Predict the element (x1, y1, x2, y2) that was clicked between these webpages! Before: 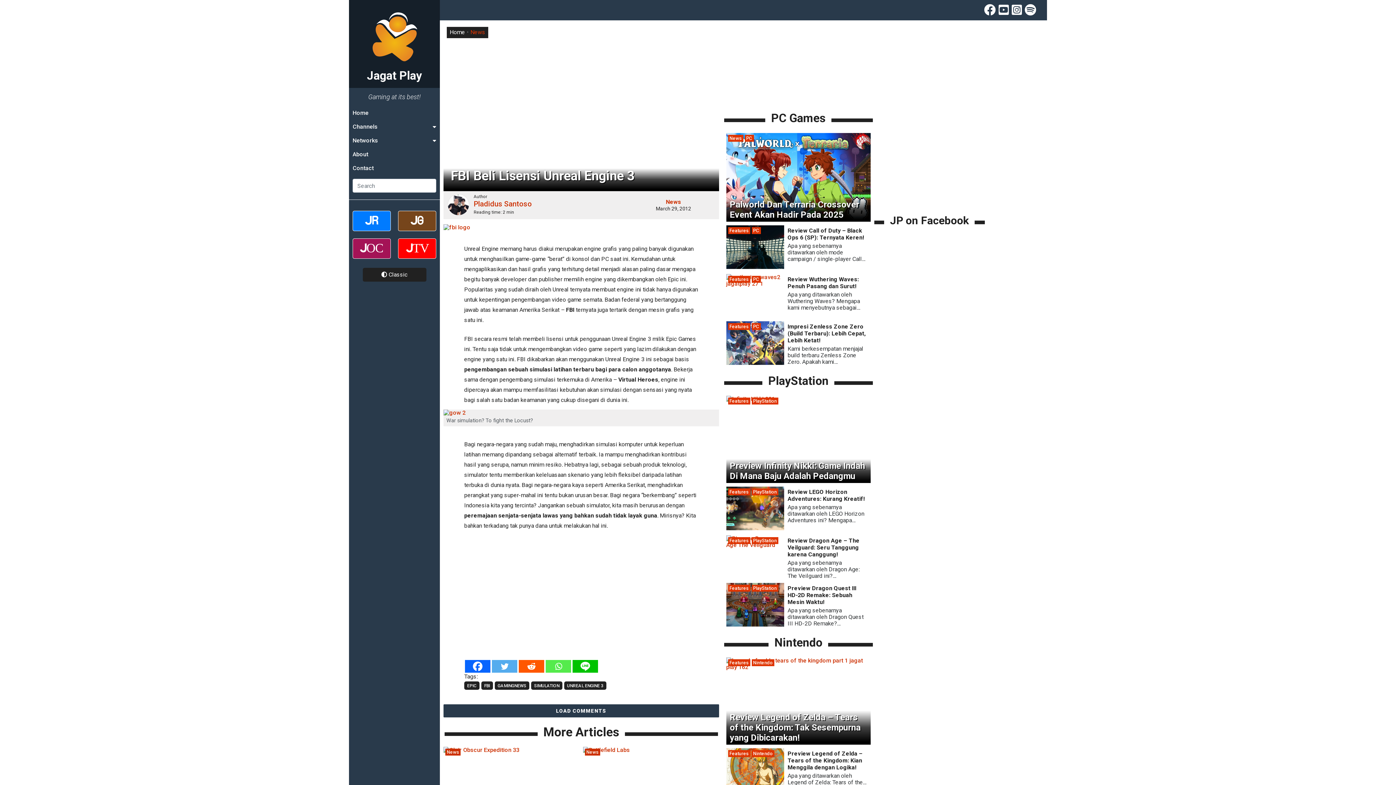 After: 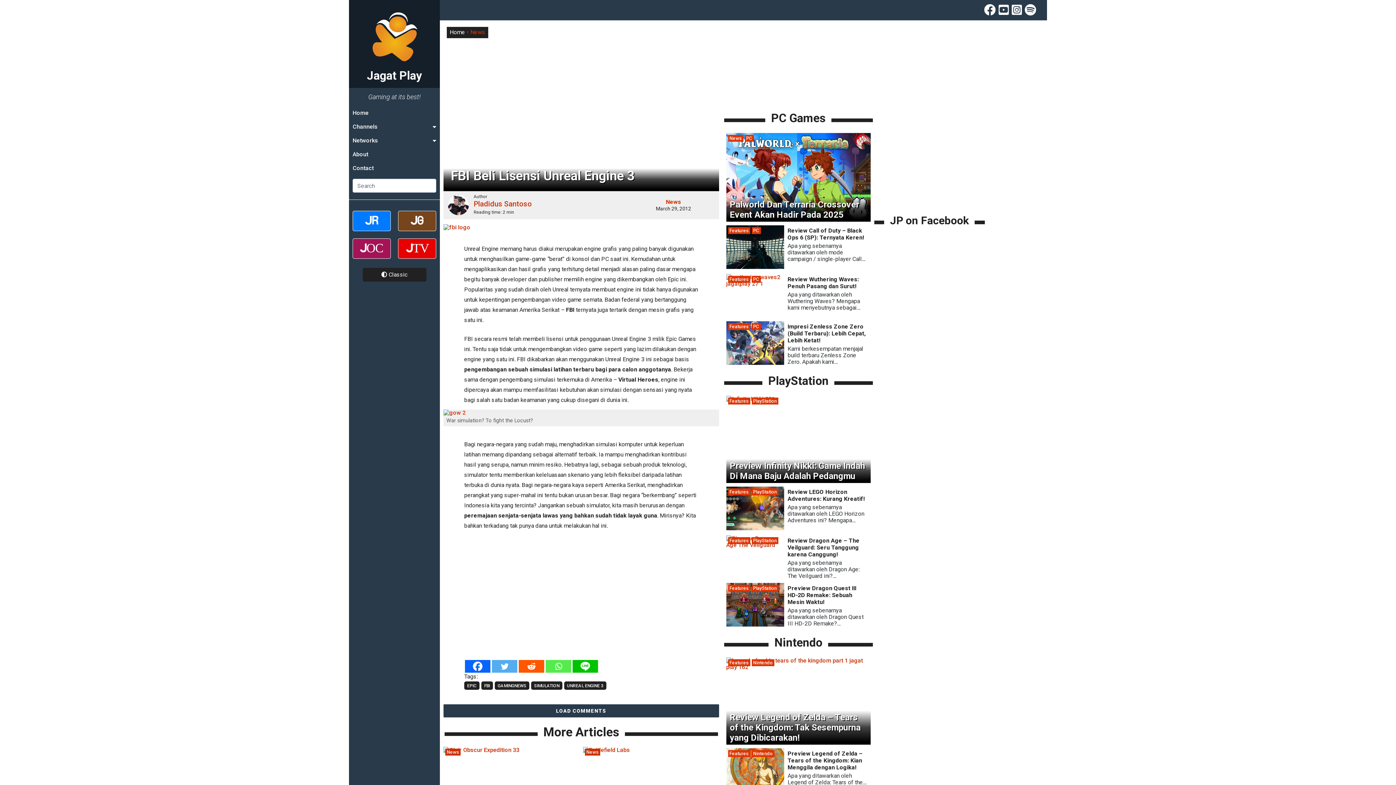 Action: bbox: (398, 251, 436, 258)